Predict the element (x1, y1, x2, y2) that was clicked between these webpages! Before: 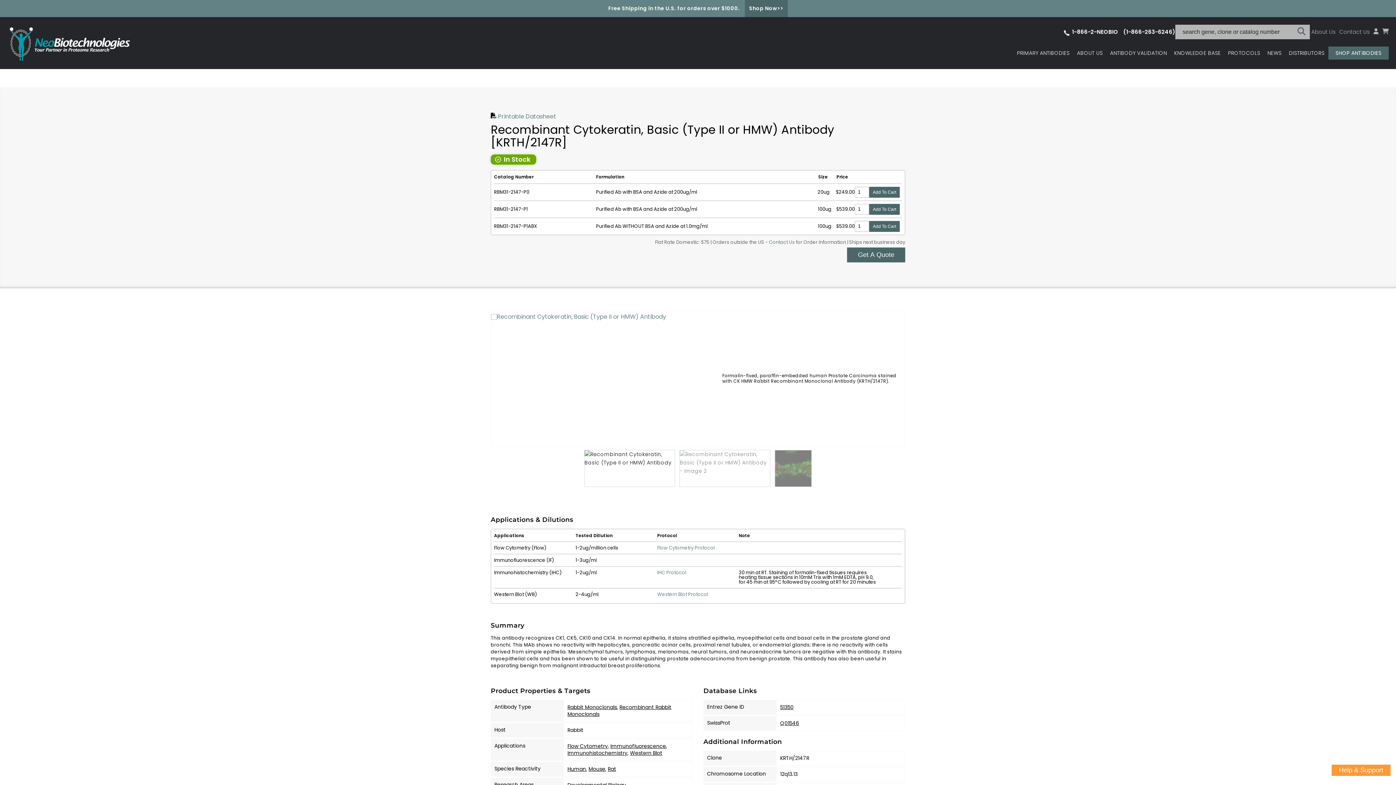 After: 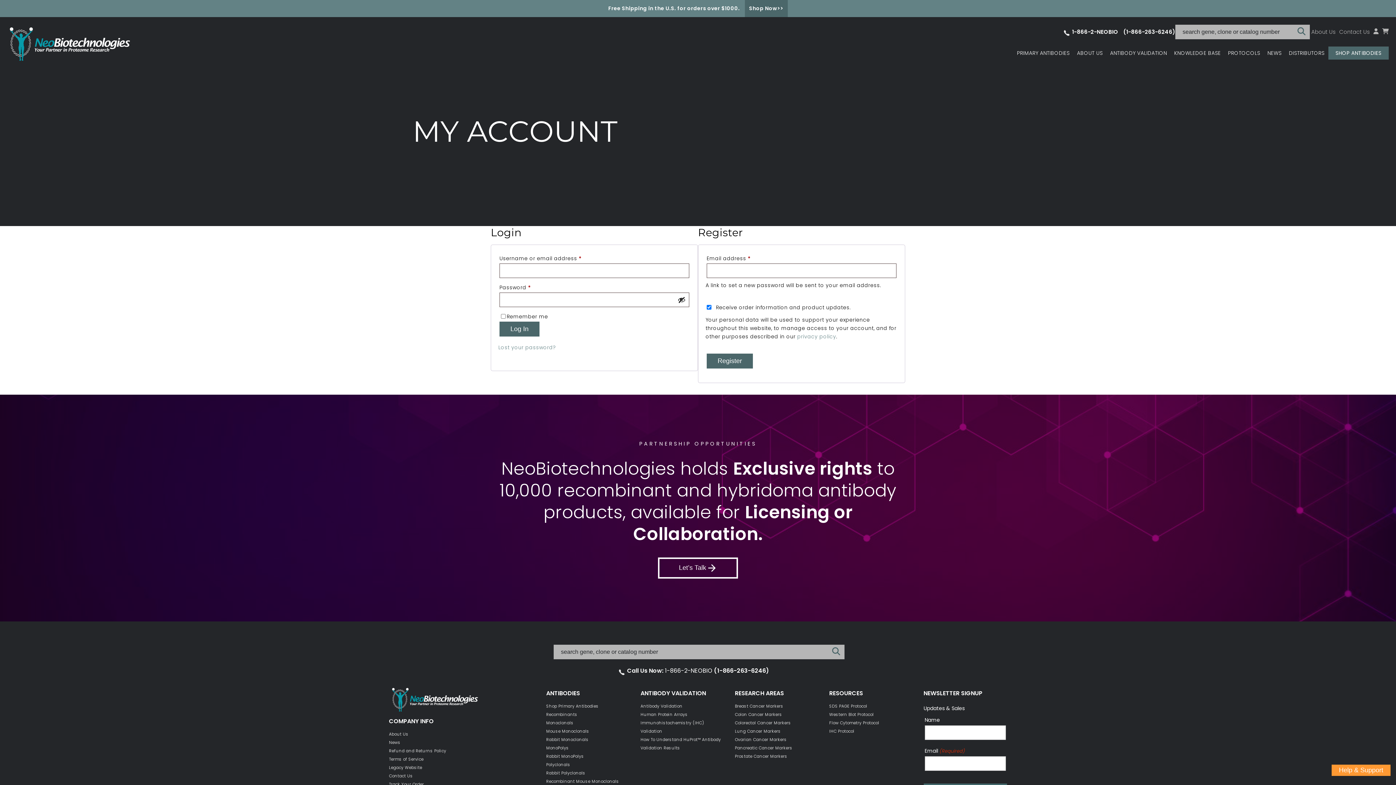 Action: bbox: (1370, 28, 1378, 35)